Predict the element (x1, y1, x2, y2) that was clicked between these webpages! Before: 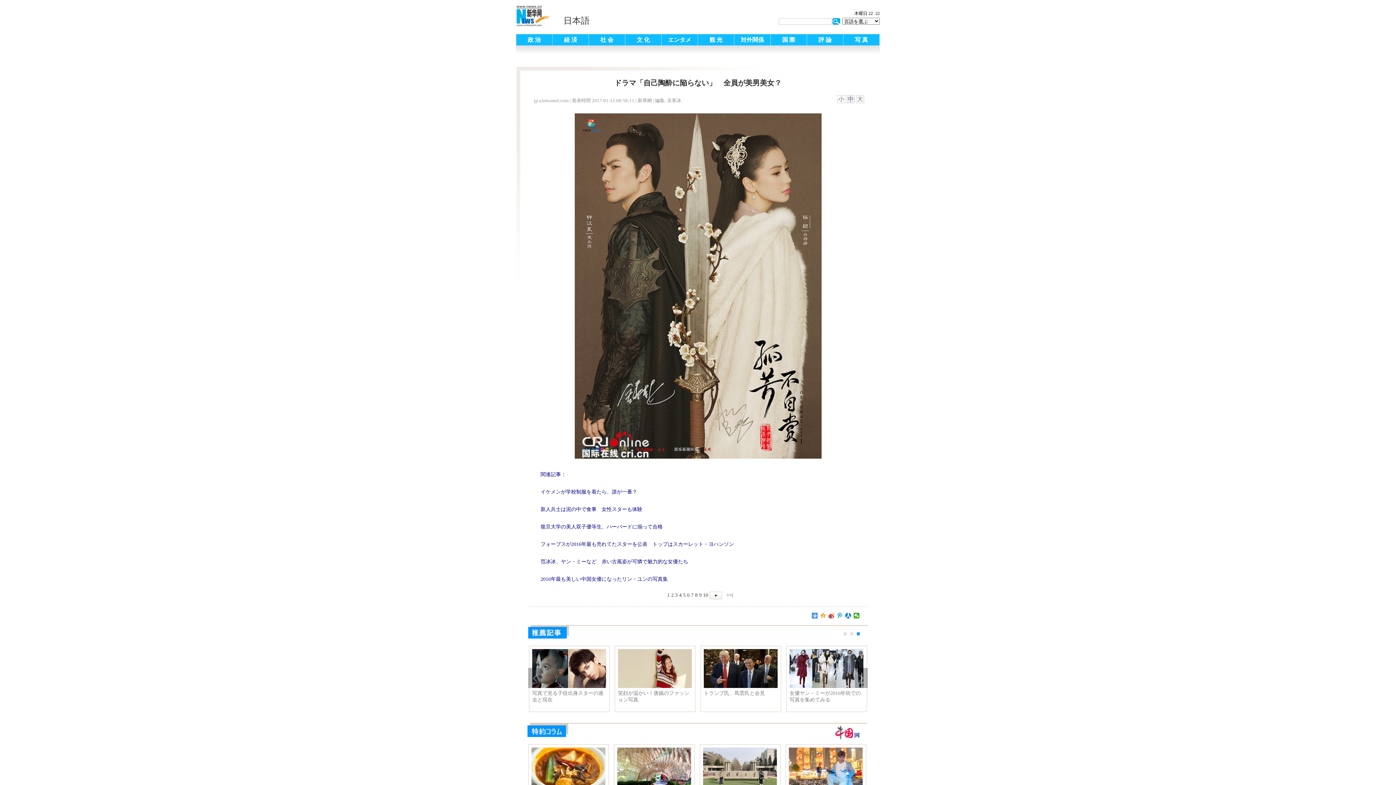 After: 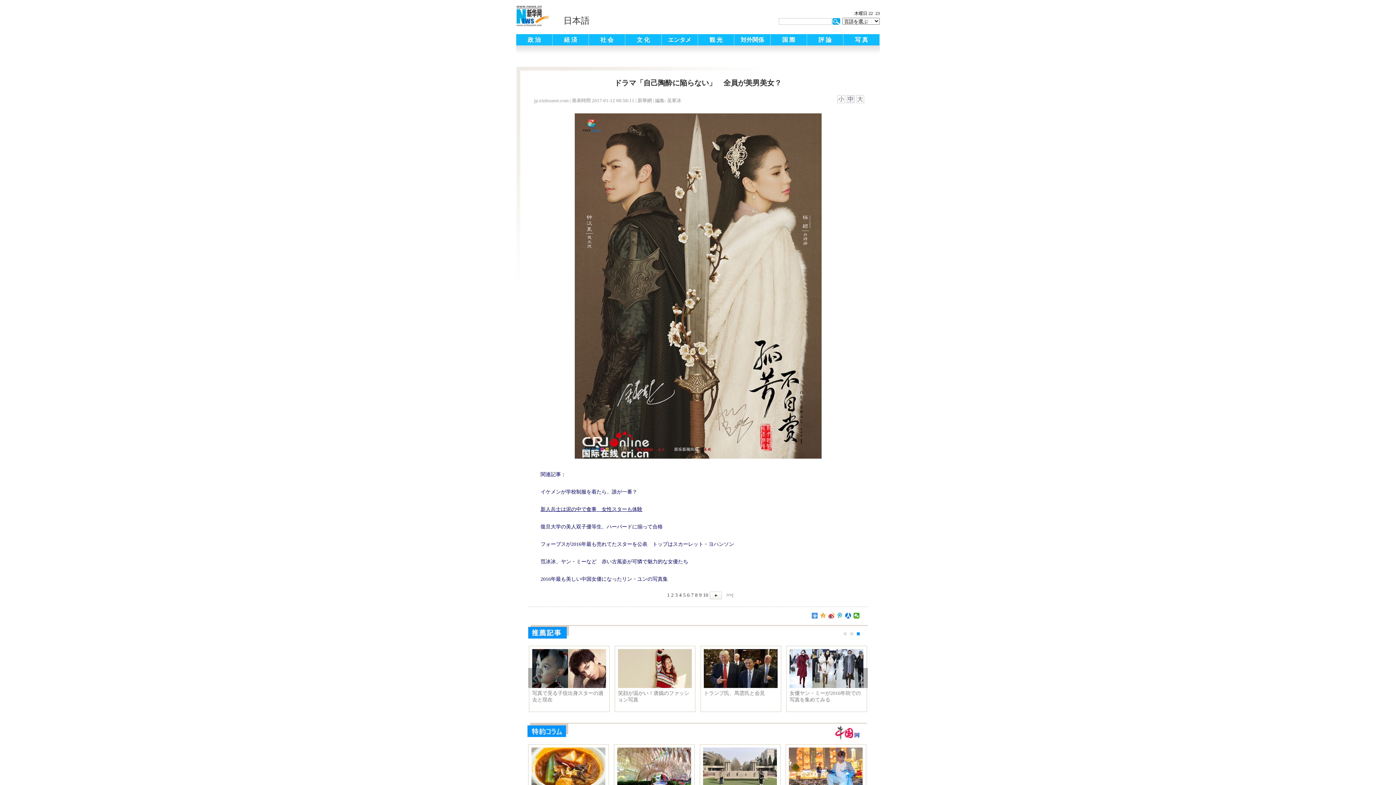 Action: label: 新人兵士は泥の中で食事　女性スターも体験 bbox: (540, 506, 642, 512)